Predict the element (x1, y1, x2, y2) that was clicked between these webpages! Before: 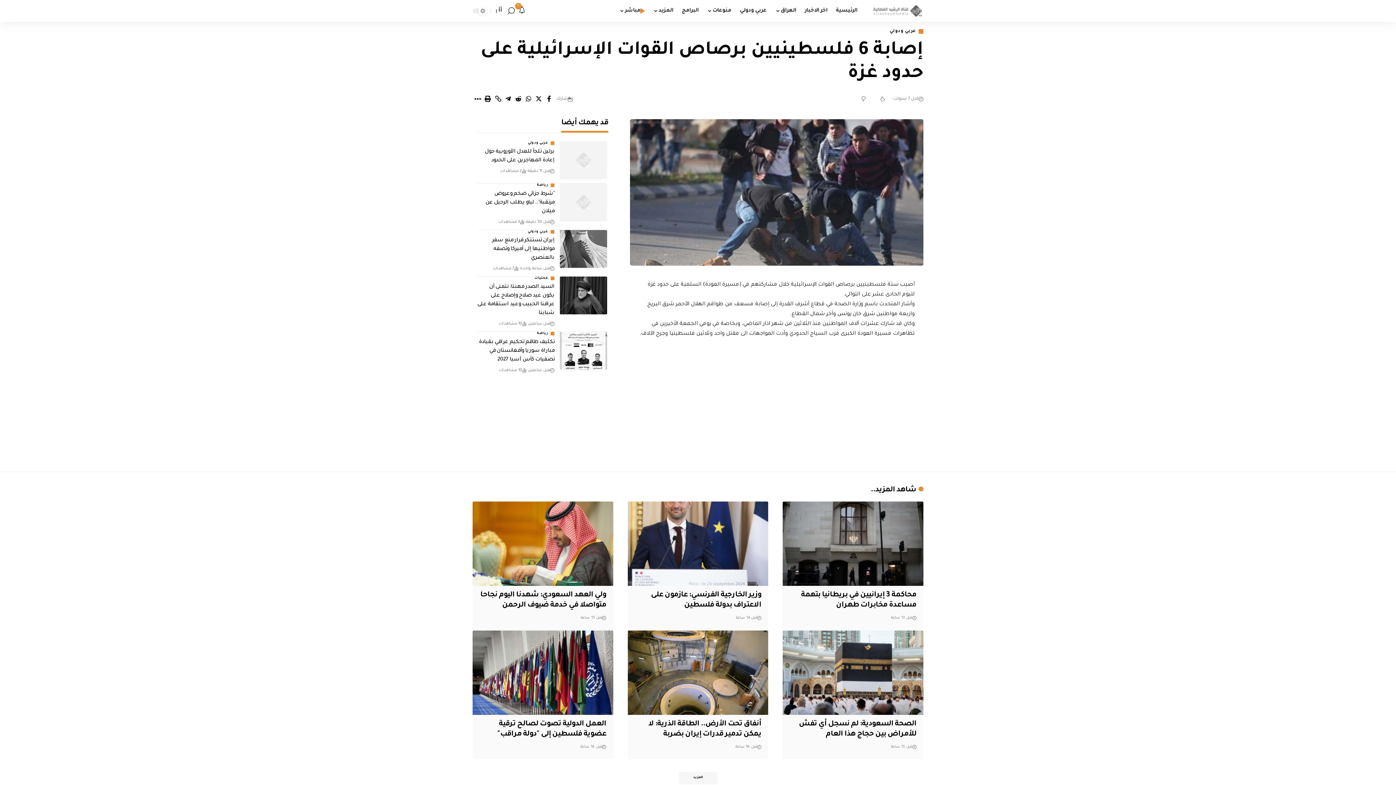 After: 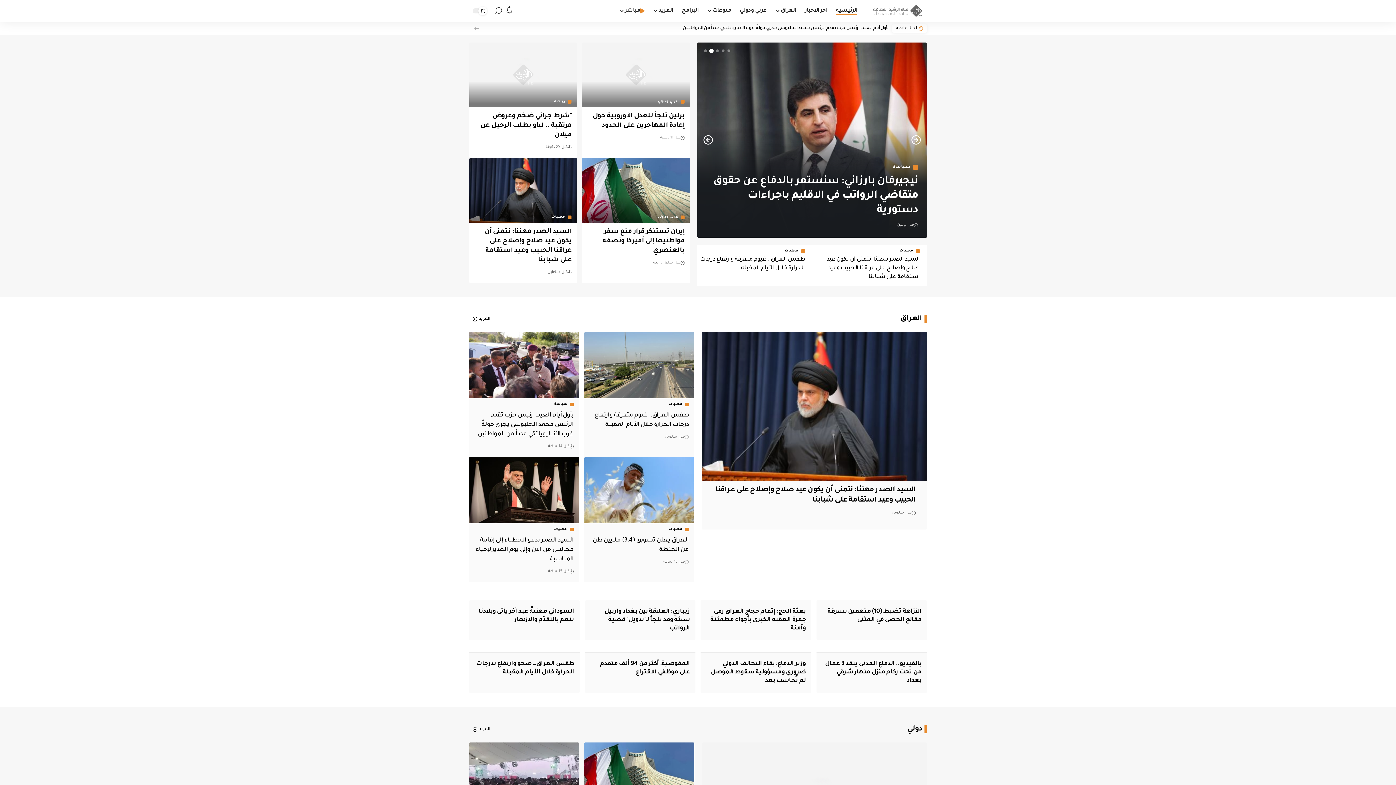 Action: bbox: (831, 0, 861, 21) label: الرئيسية